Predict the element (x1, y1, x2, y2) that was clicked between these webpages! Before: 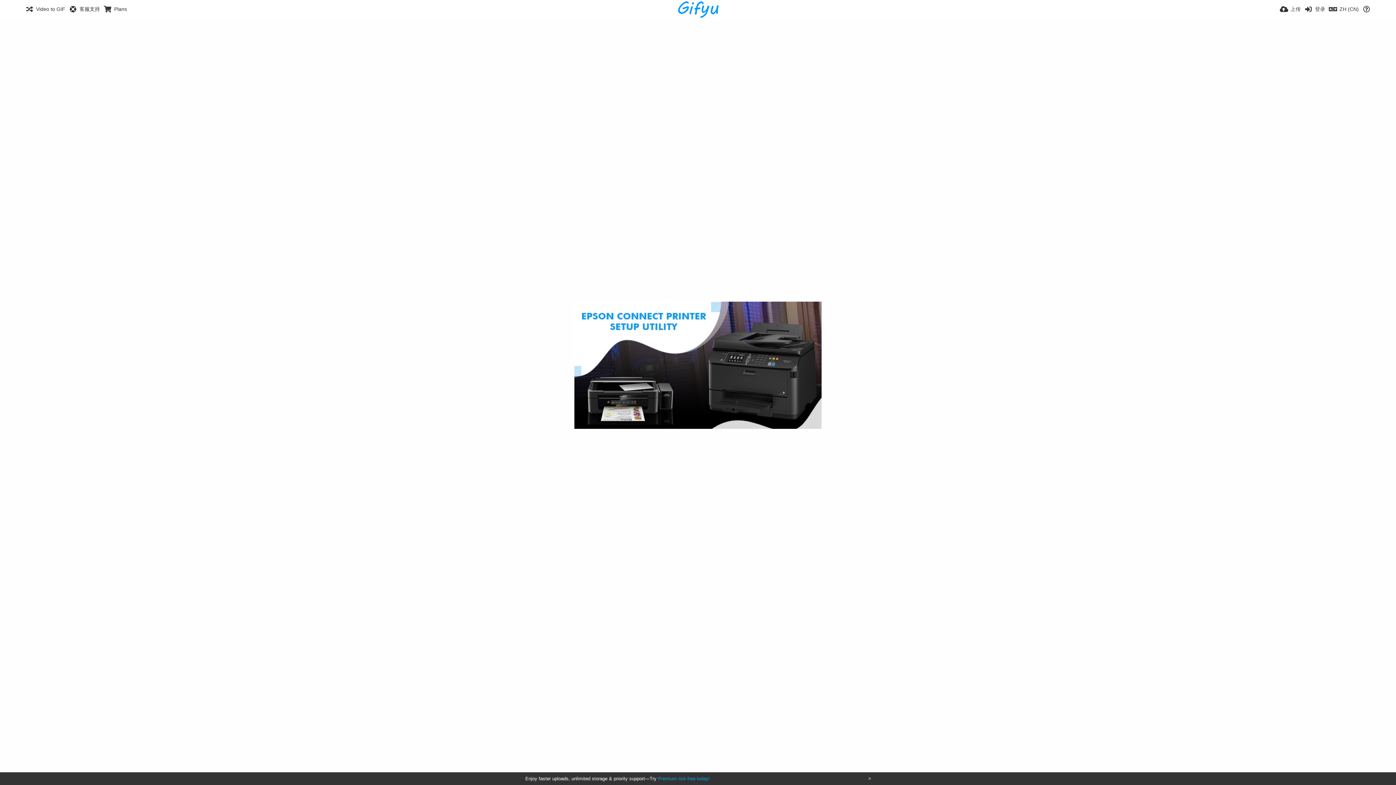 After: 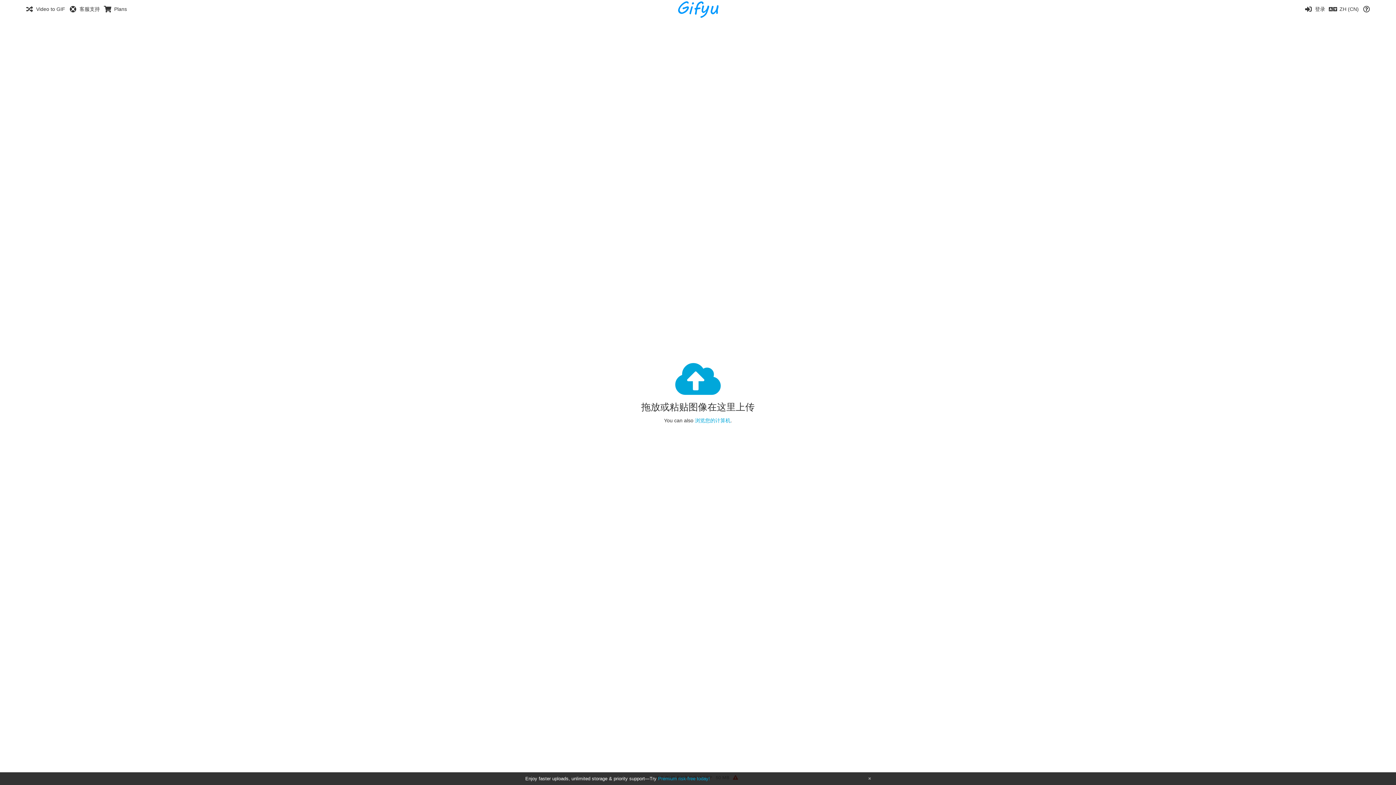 Action: bbox: (676, 0, 719, 18)